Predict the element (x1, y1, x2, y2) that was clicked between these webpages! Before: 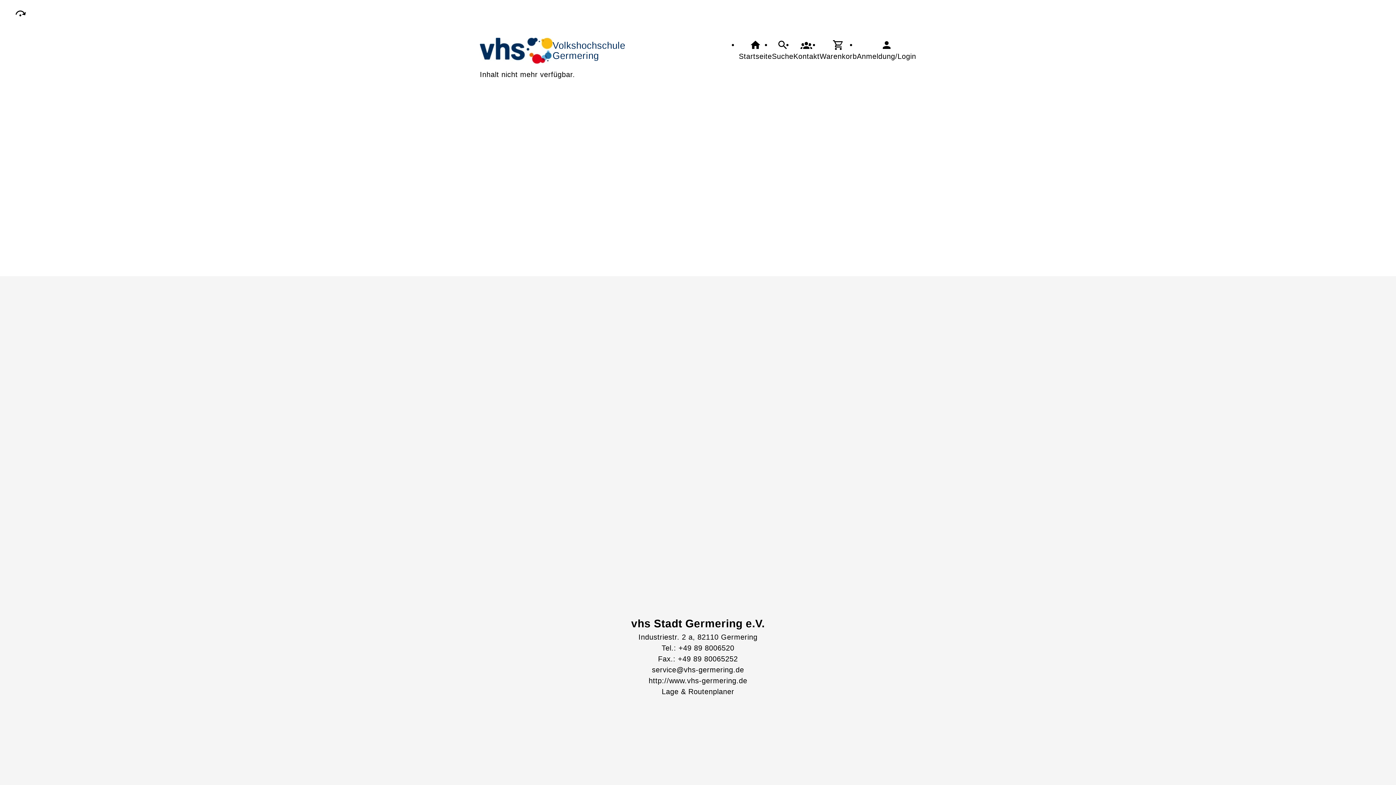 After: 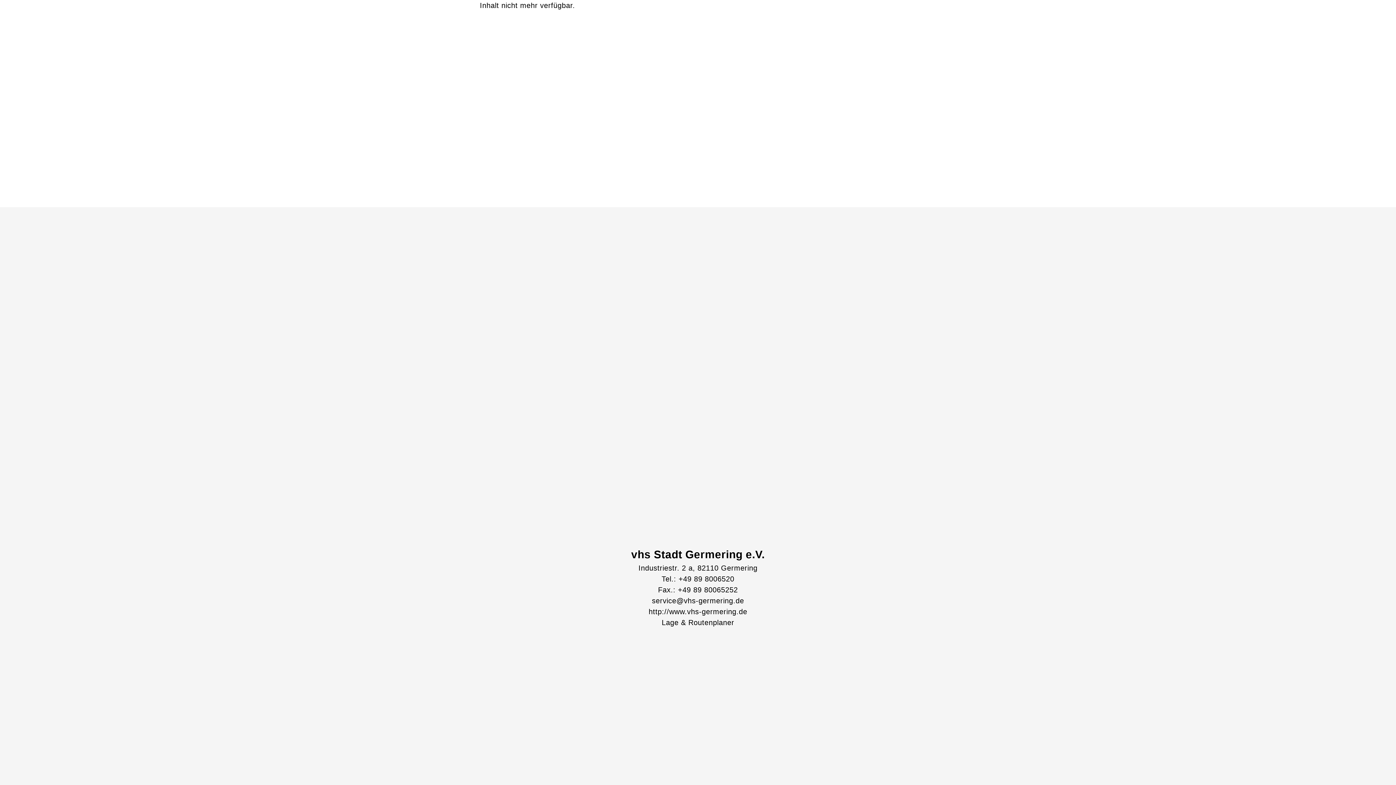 Action: bbox: (14, 7, 26, 19)